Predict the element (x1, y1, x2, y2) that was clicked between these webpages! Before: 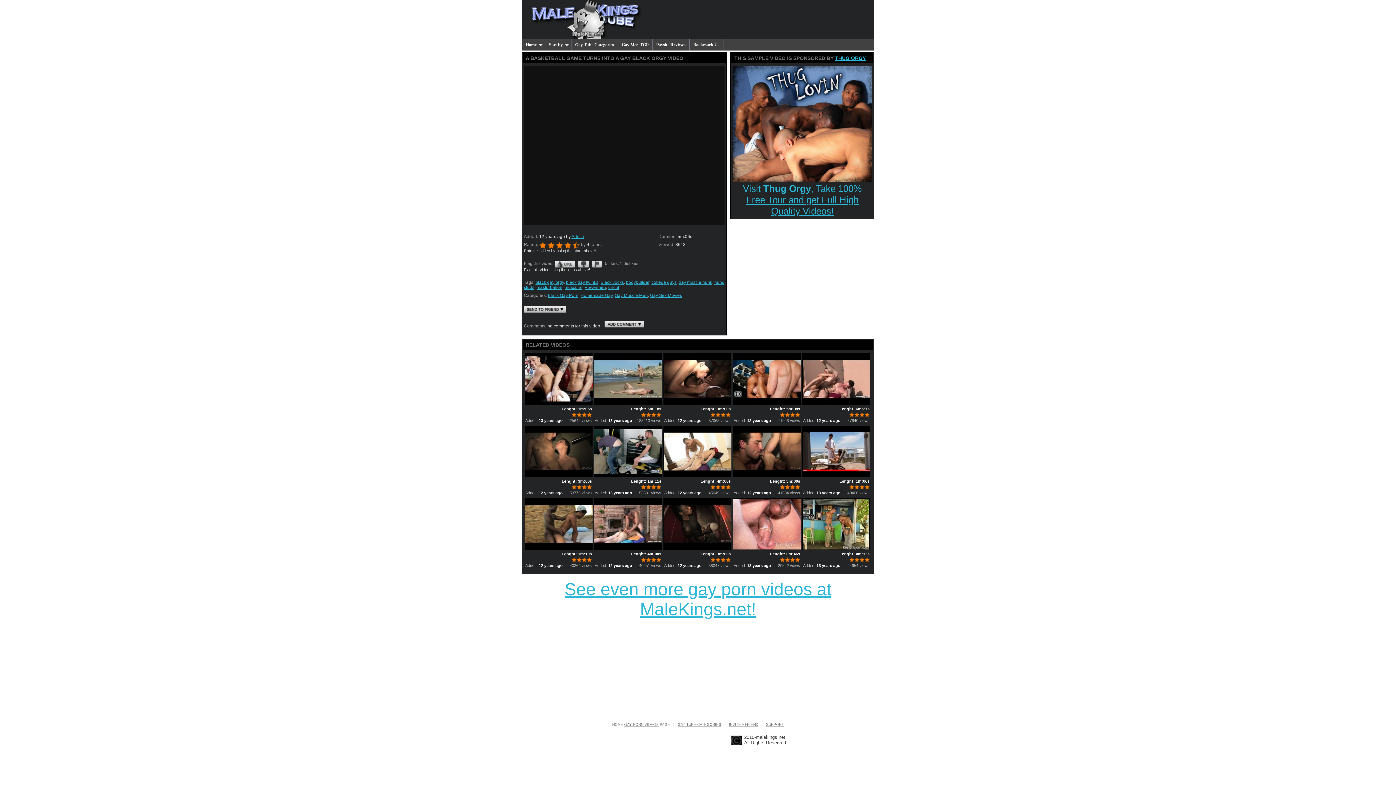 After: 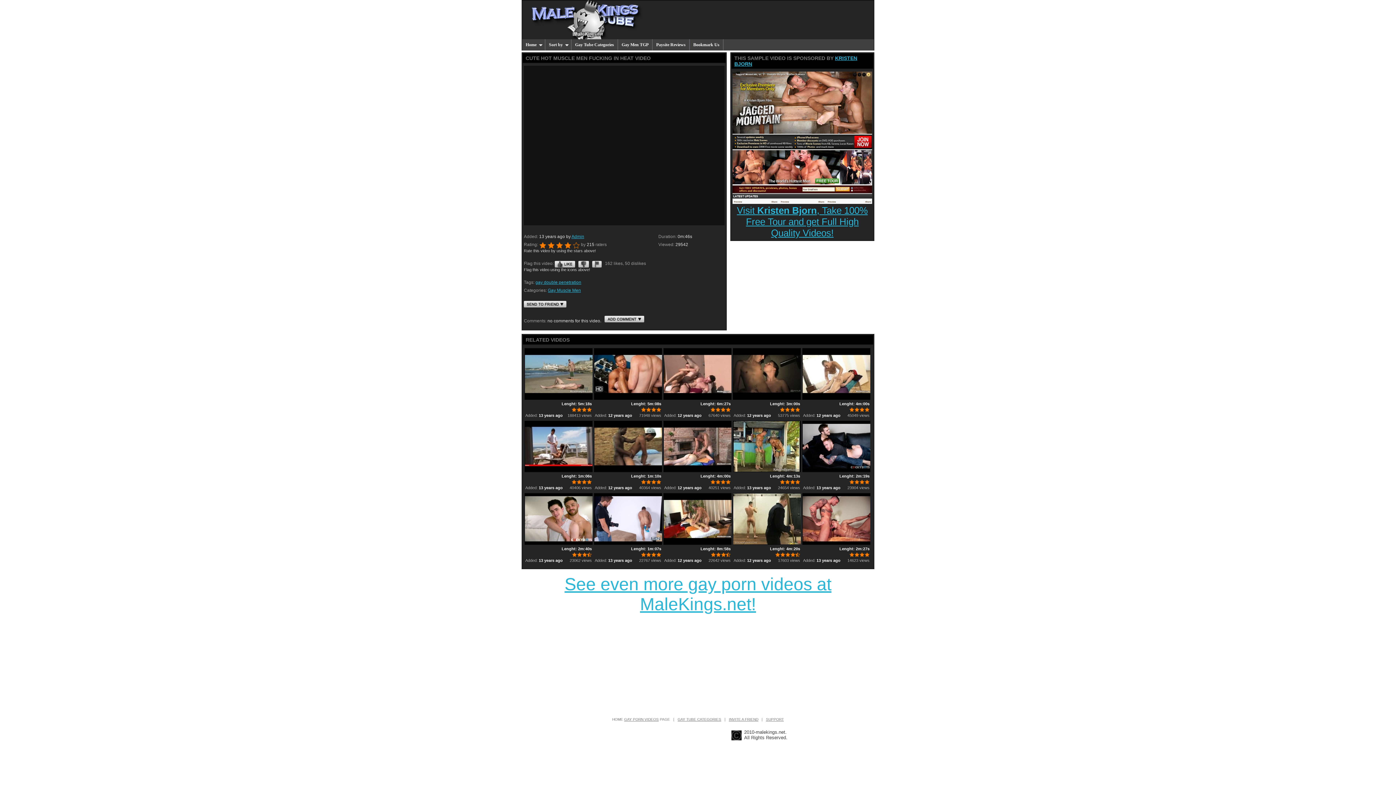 Action: bbox: (733, 498, 800, 549)